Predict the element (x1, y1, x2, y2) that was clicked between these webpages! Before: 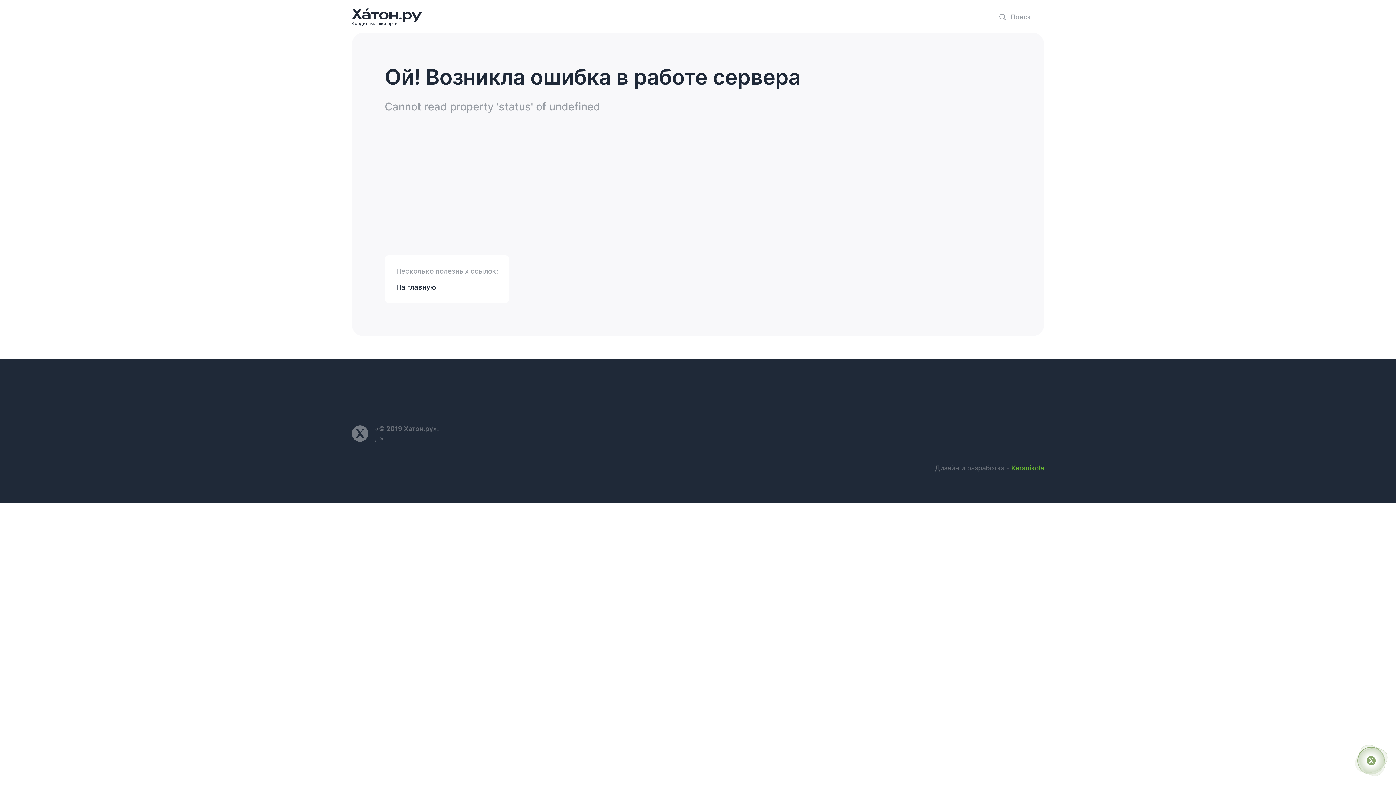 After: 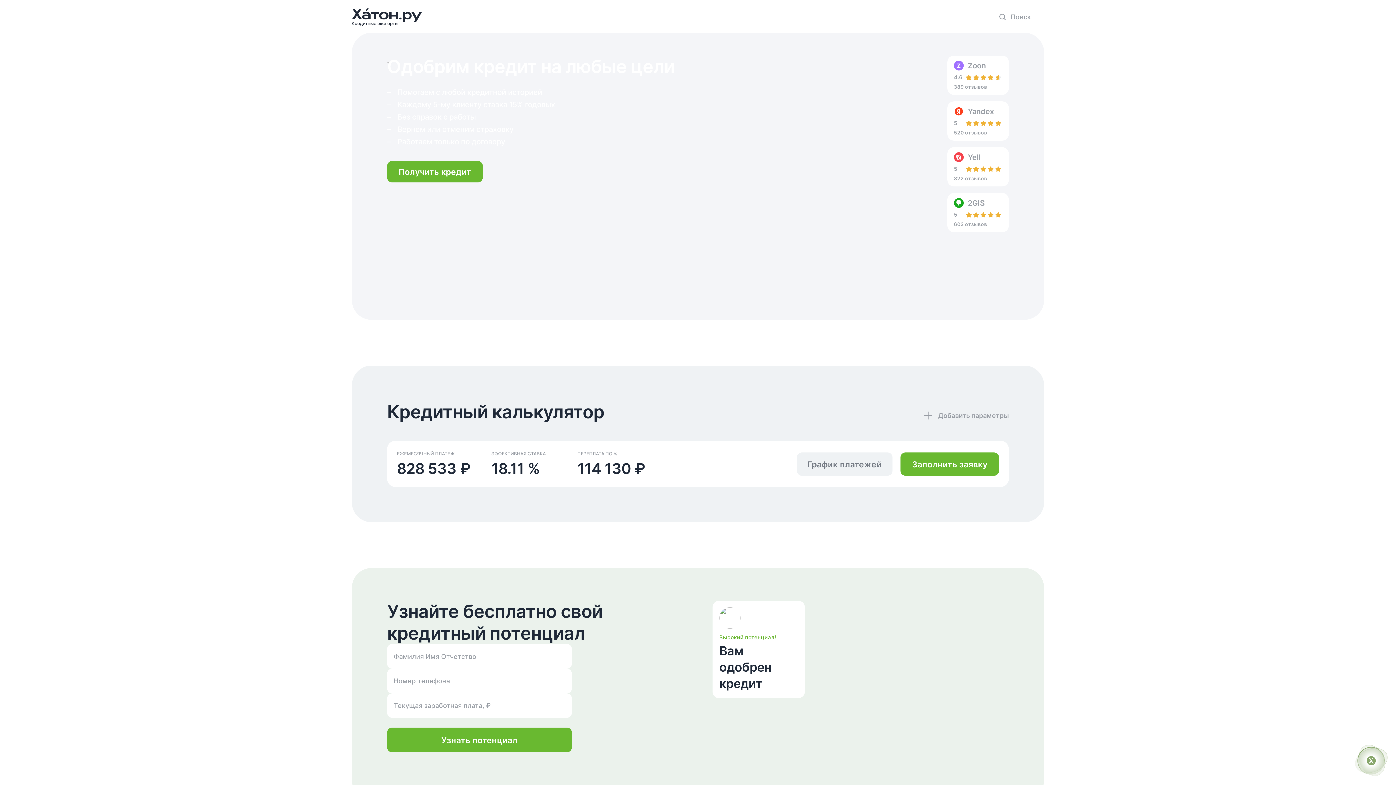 Action: label: На главную bbox: (396, 282, 436, 292)